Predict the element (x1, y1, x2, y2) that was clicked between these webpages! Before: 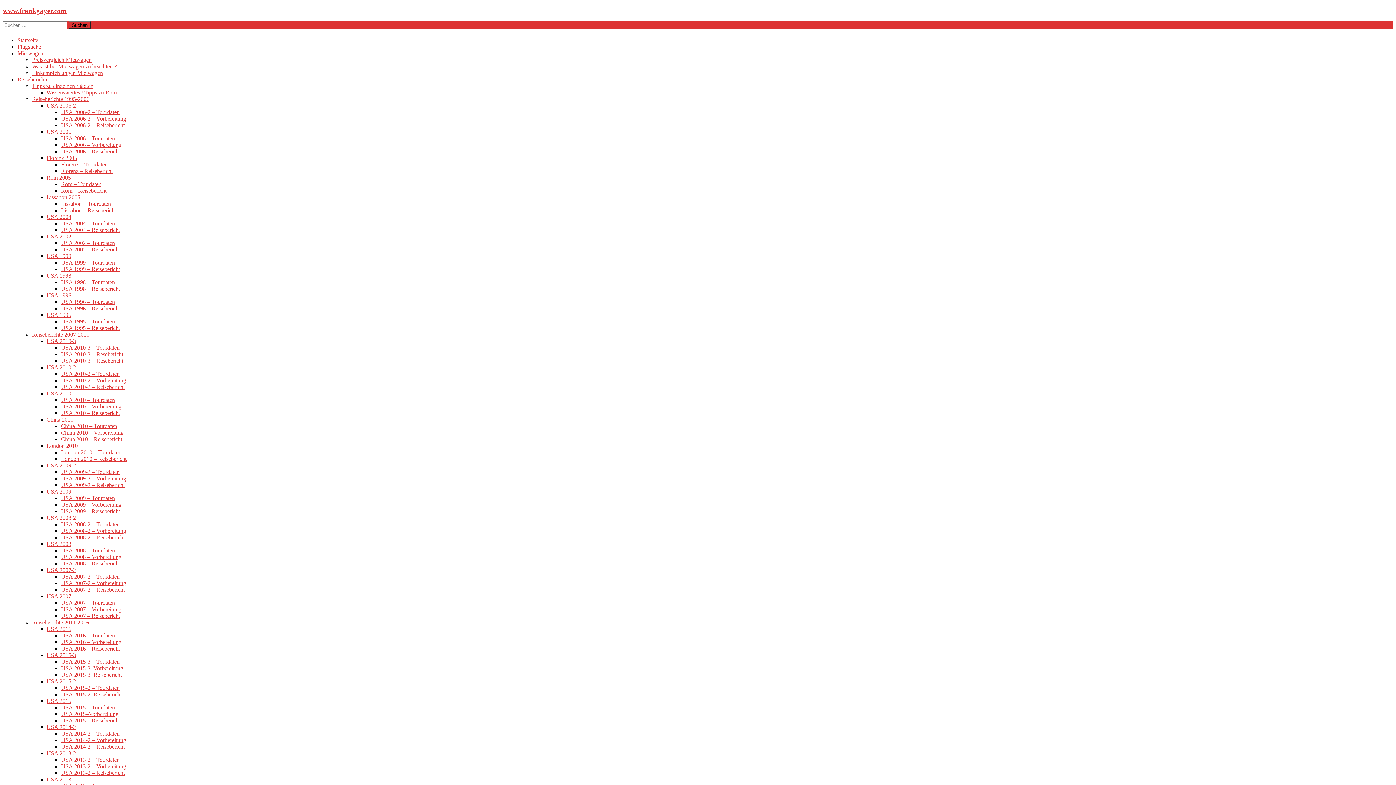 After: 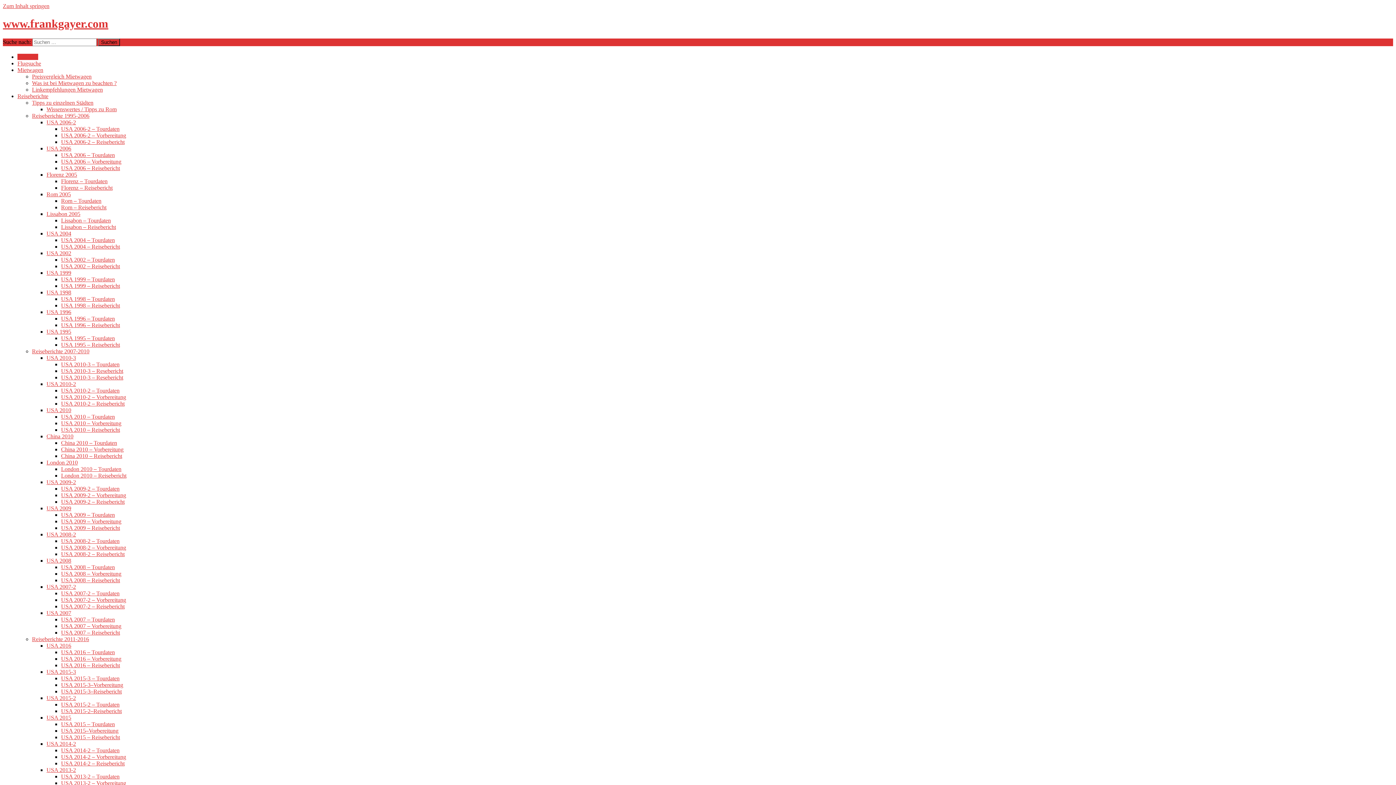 Action: label: Startseite bbox: (17, 36, 38, 43)